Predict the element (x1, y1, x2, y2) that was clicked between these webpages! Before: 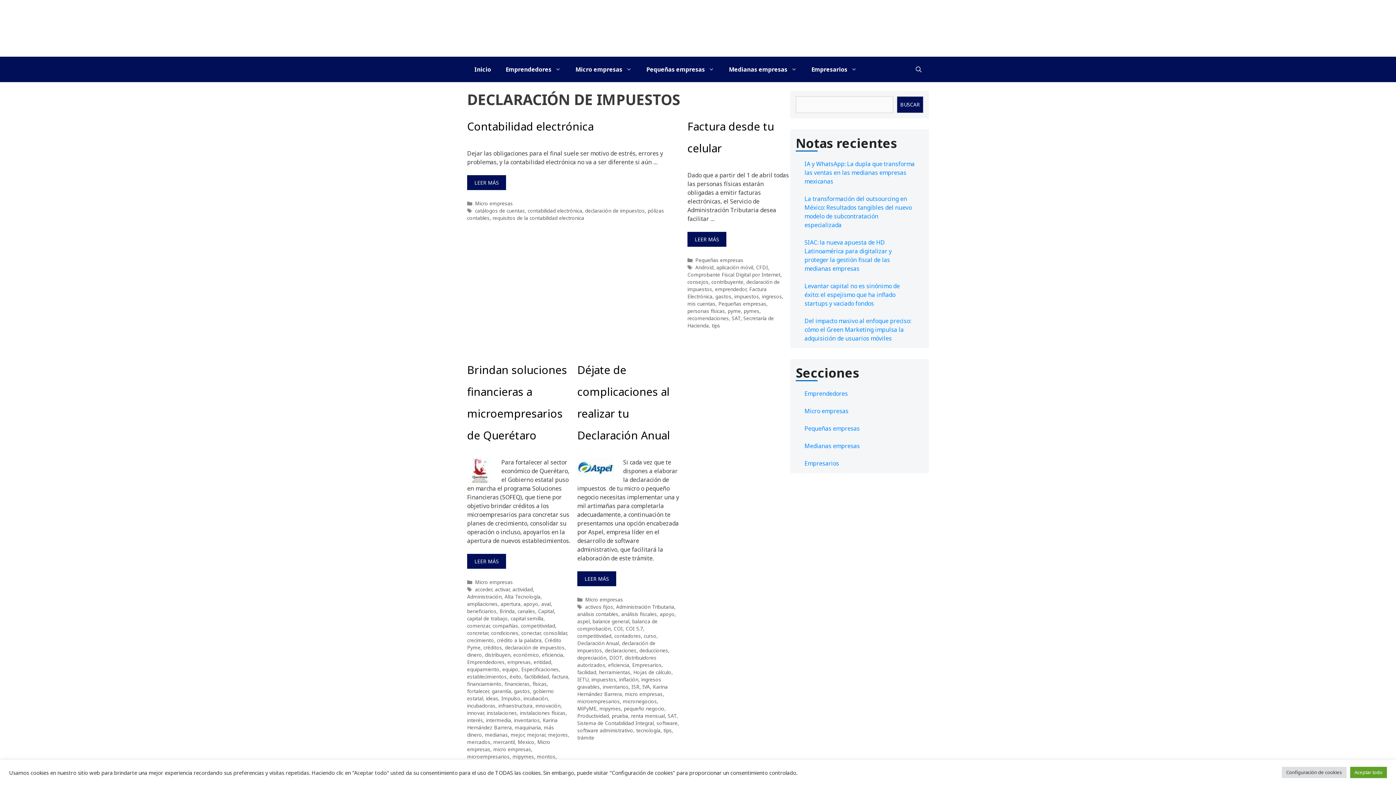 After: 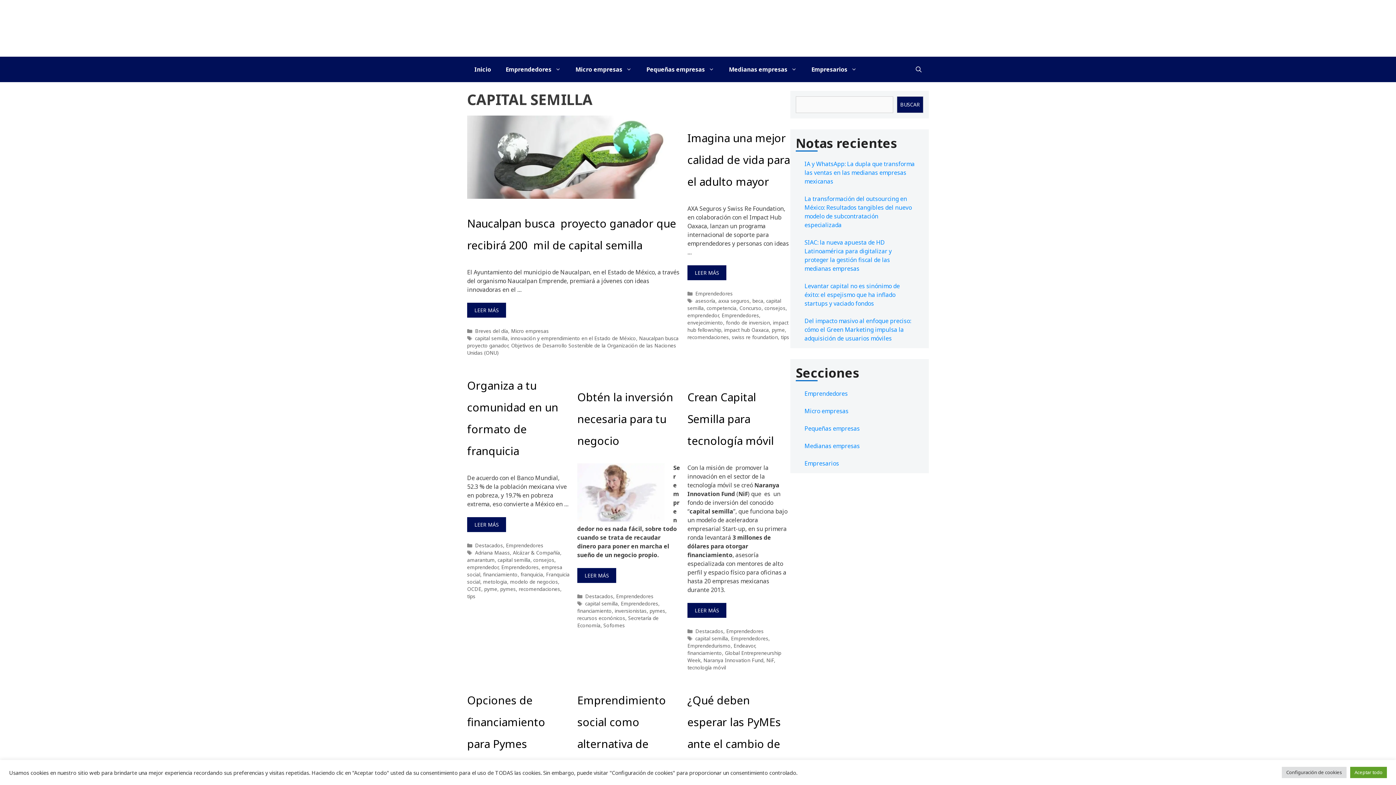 Action: bbox: (510, 615, 543, 622) label: capital semilla